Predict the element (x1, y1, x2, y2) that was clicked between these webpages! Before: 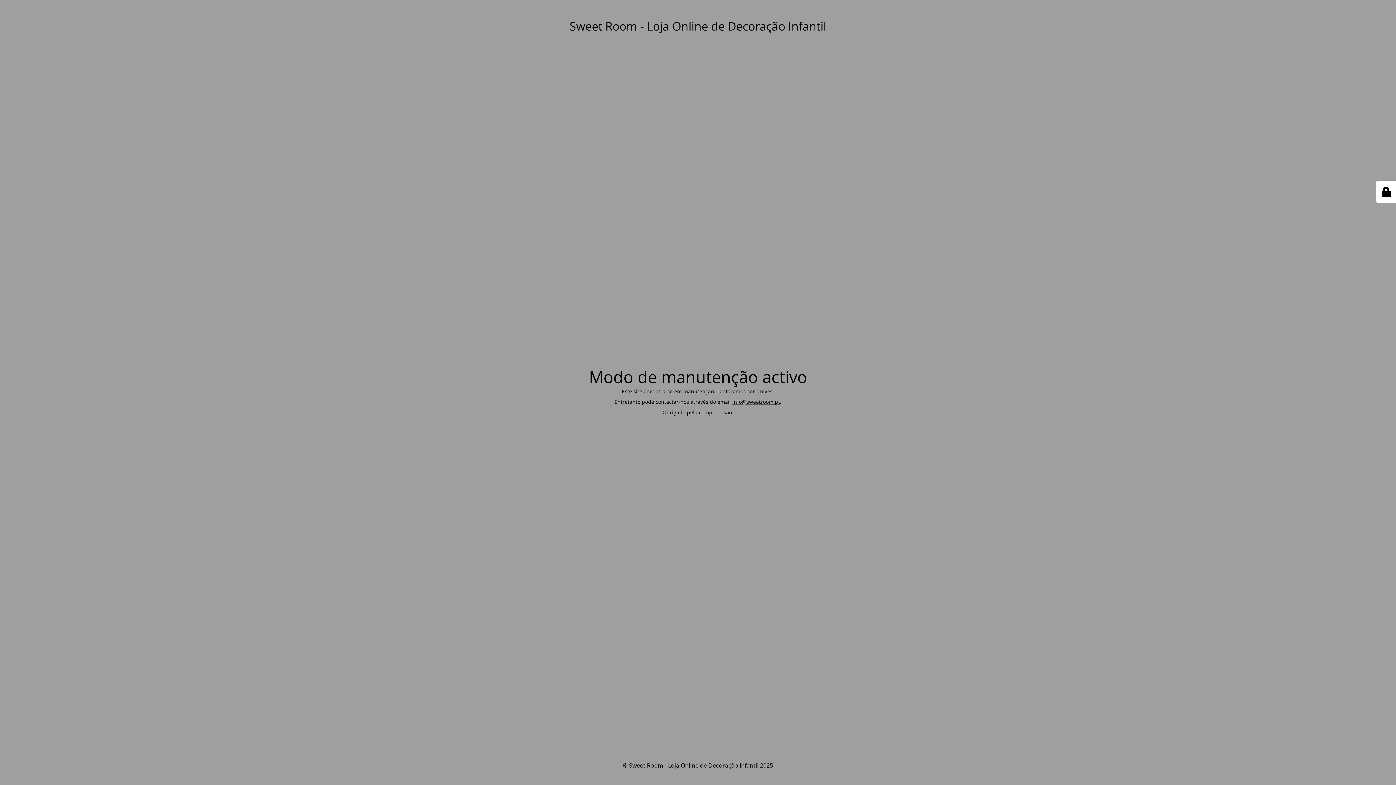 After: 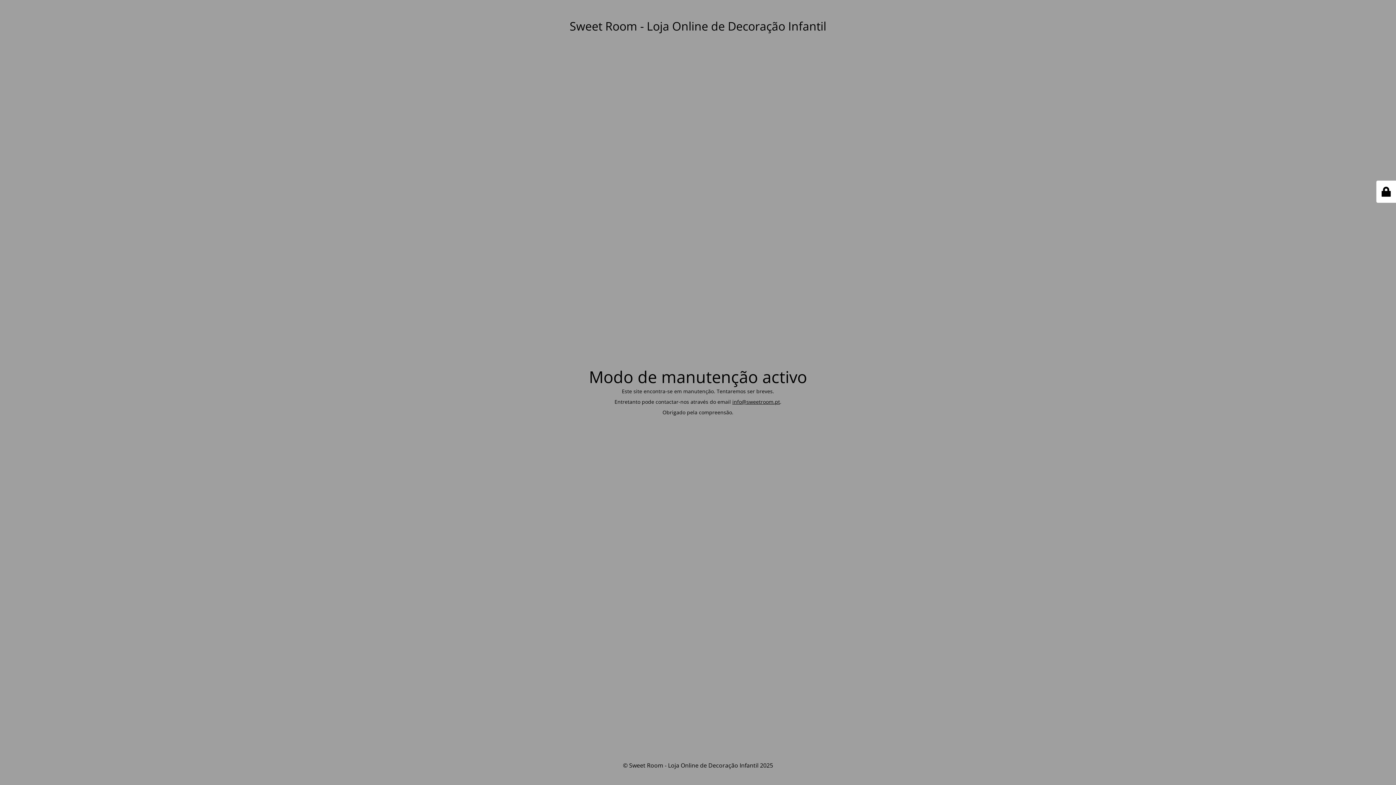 Action: bbox: (732, 398, 780, 405) label: info@sweetroom.pt